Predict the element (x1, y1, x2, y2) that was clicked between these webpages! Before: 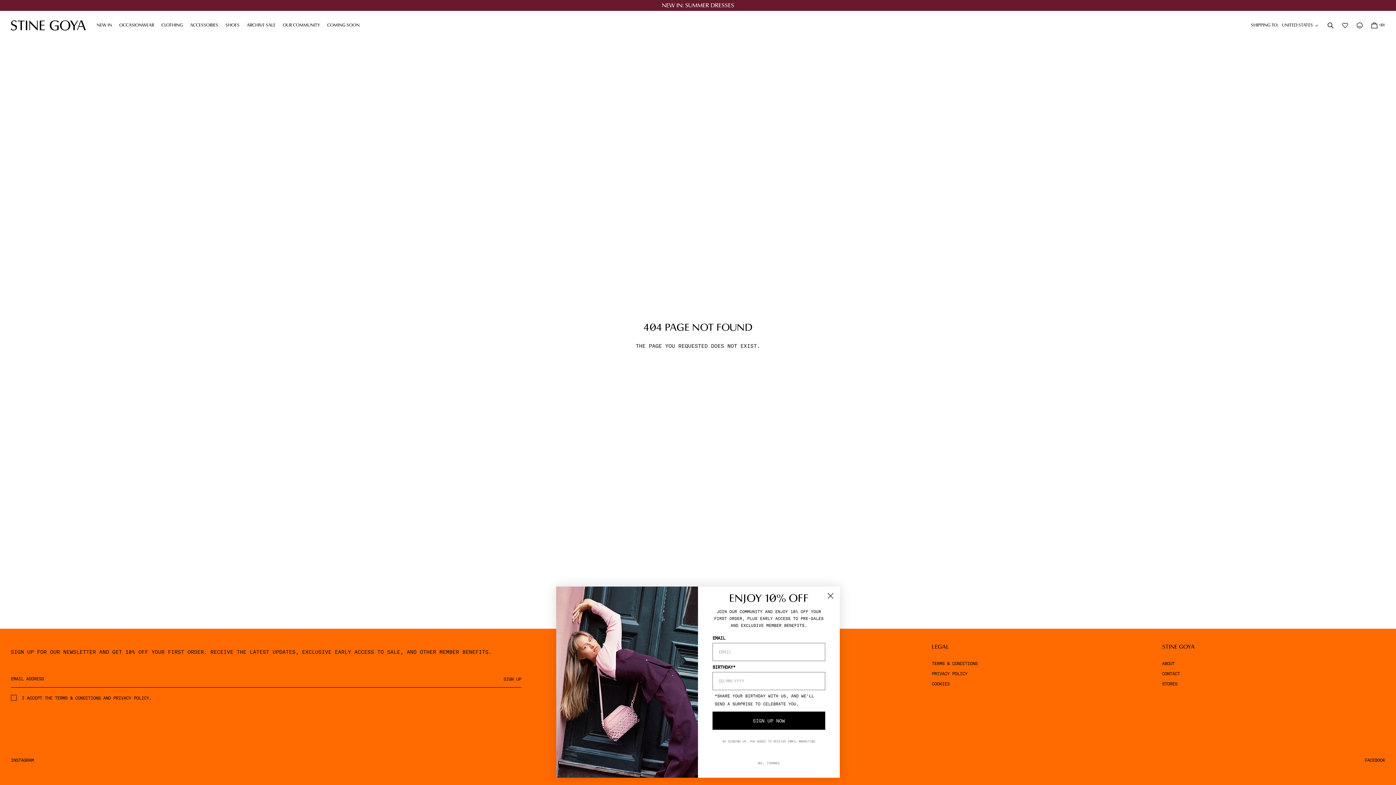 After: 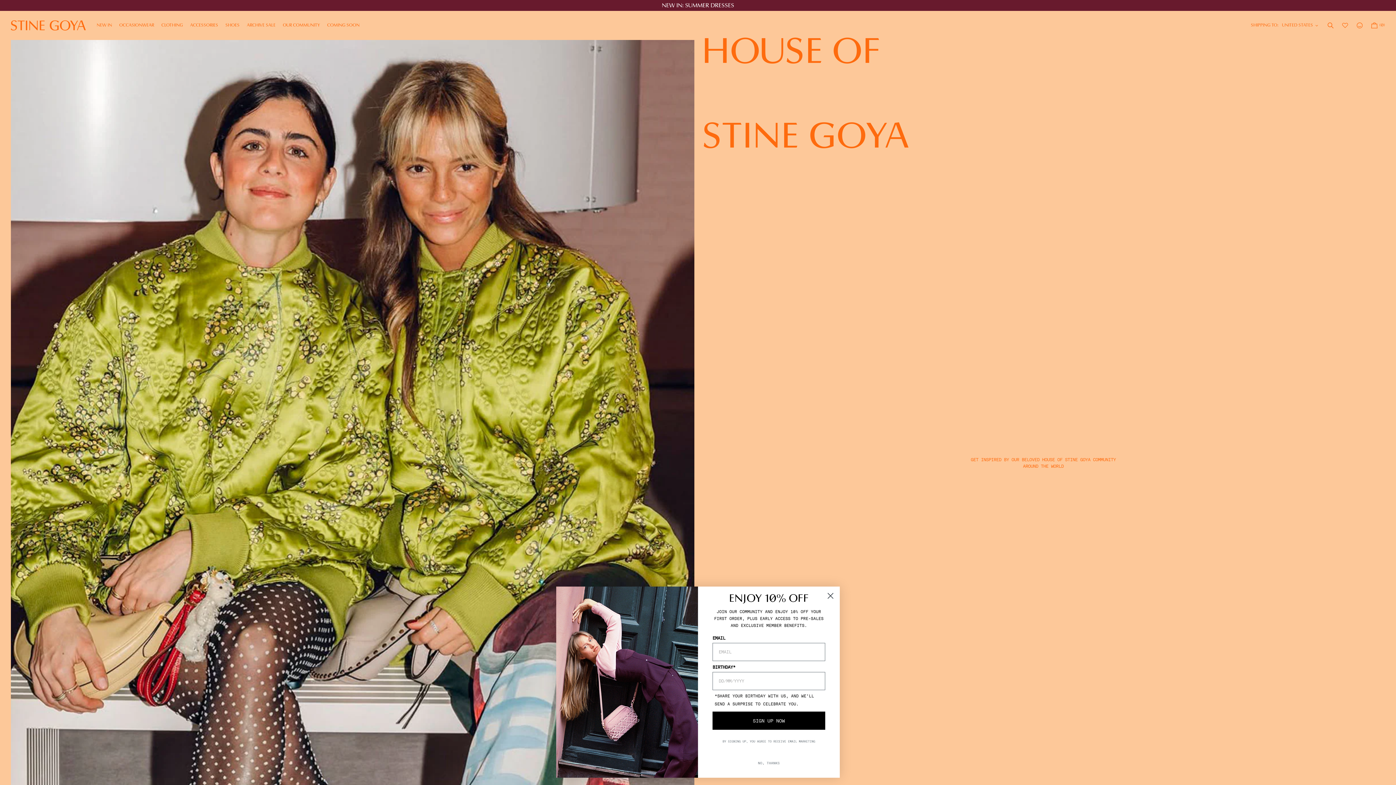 Action: bbox: (279, 22, 323, 28) label: OUR COMMUNITY